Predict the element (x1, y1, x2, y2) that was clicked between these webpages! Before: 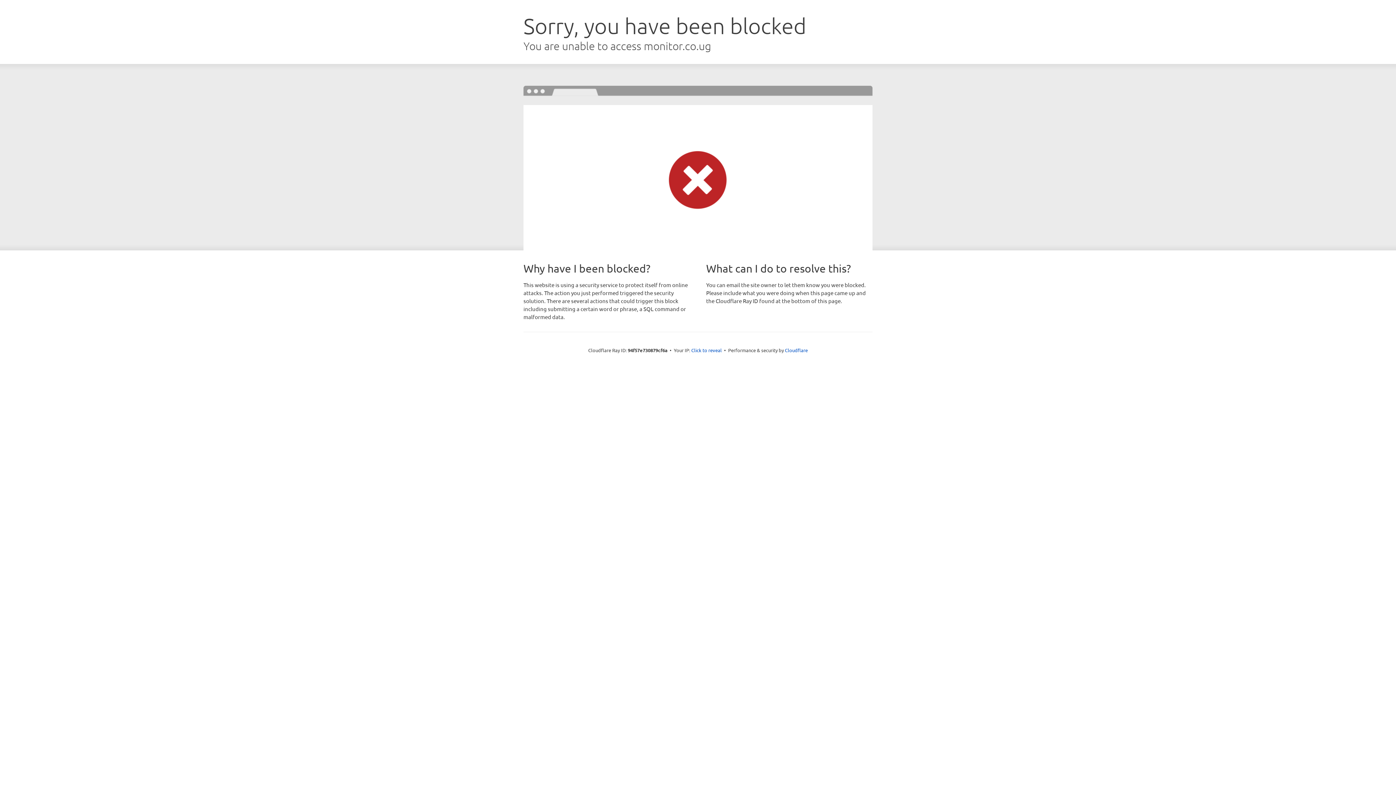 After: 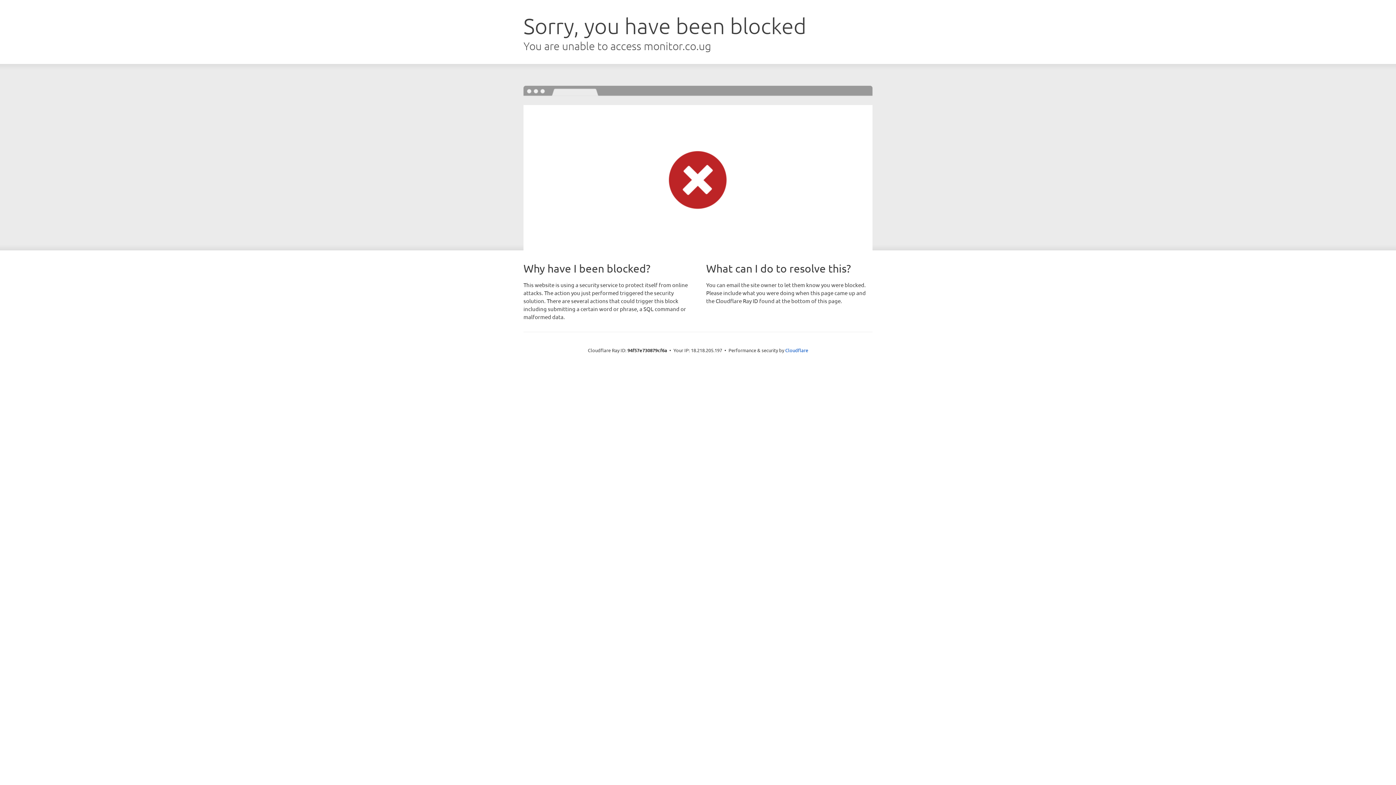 Action: label: Click to reveal bbox: (691, 346, 722, 353)